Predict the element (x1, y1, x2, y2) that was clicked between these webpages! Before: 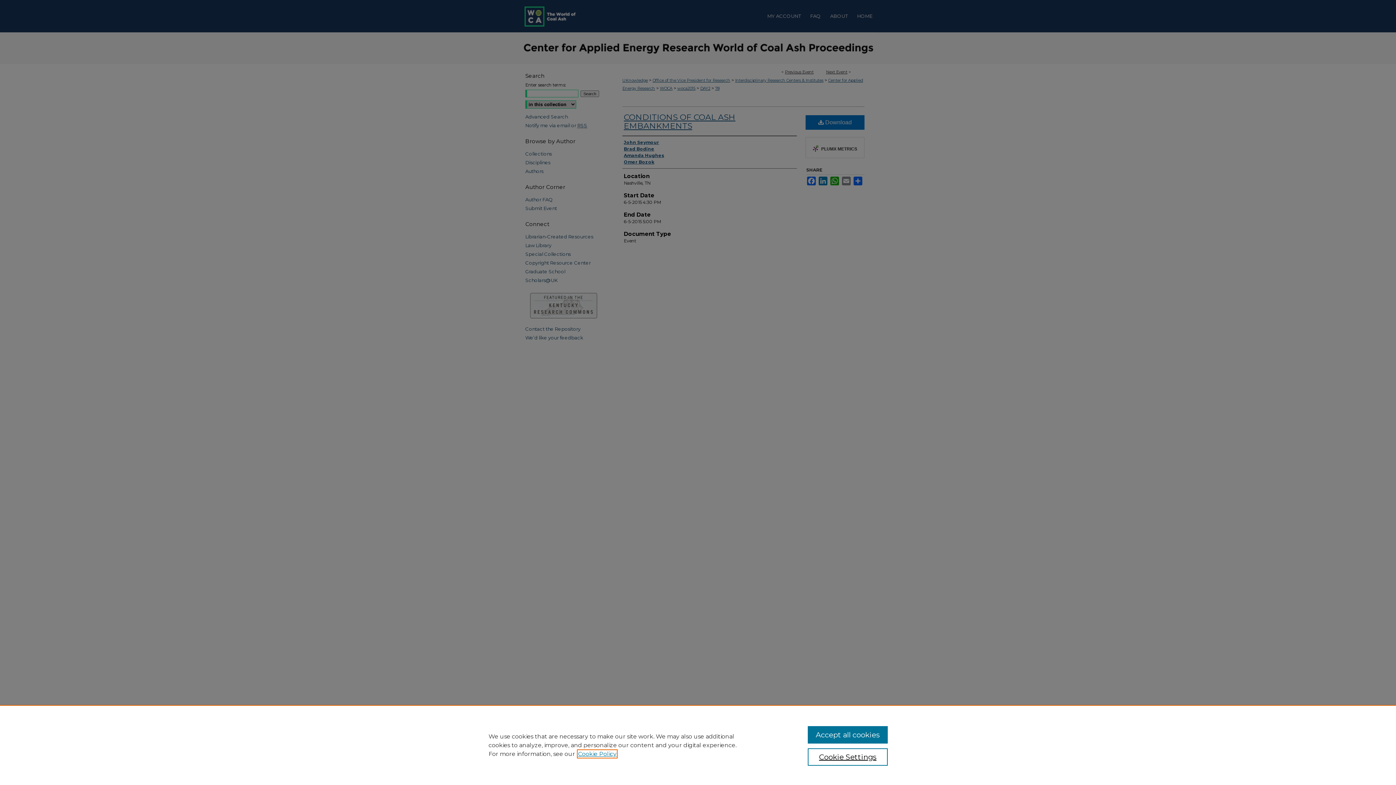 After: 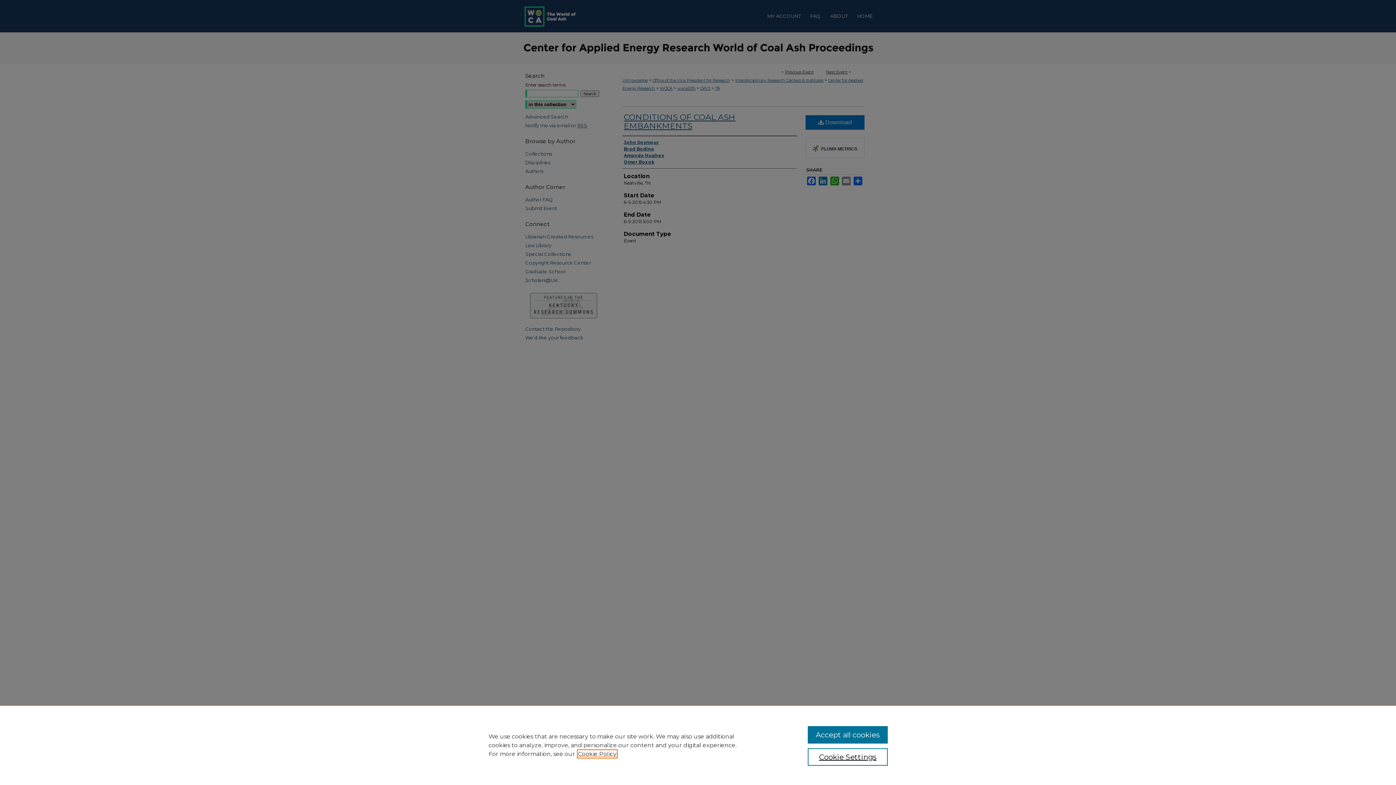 Action: bbox: (578, 750, 616, 757) label: , opens in a new tab